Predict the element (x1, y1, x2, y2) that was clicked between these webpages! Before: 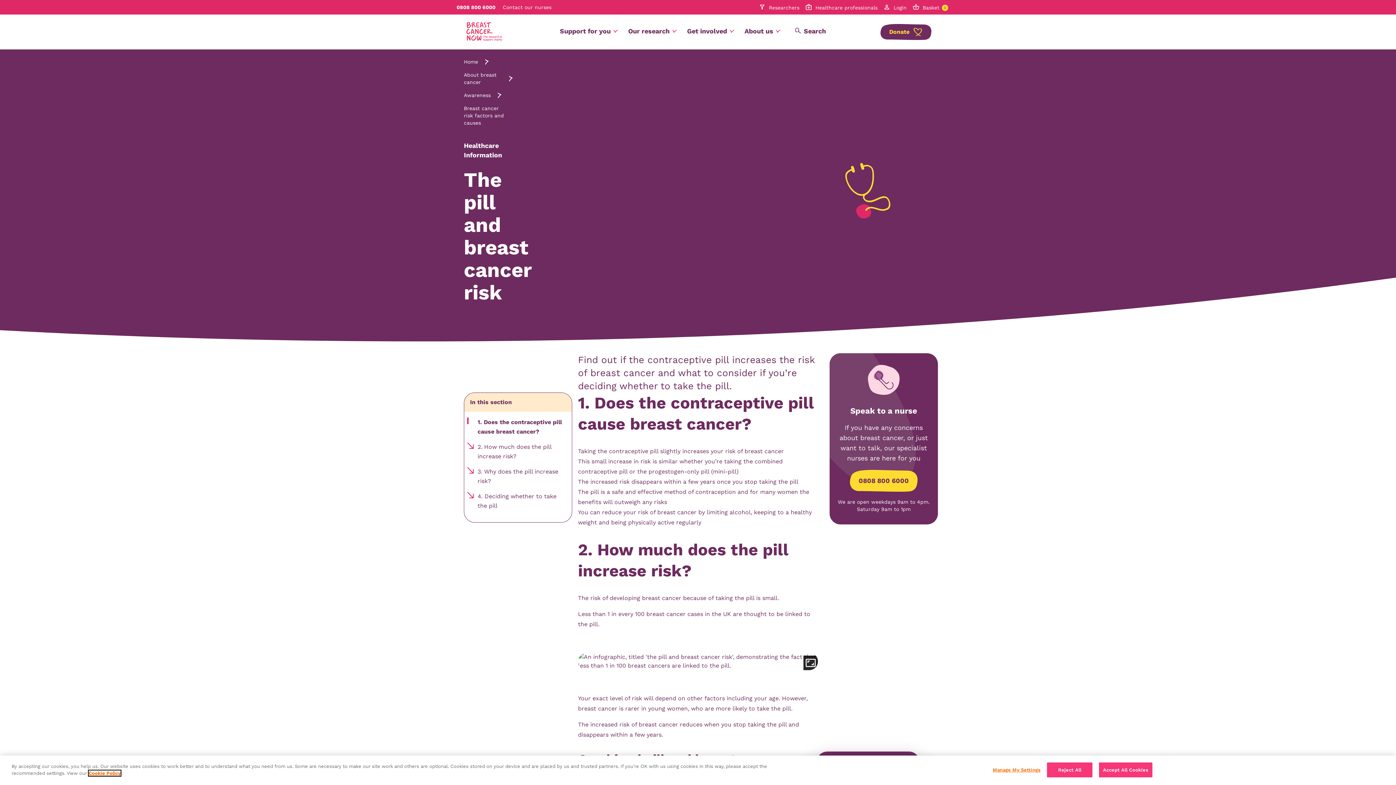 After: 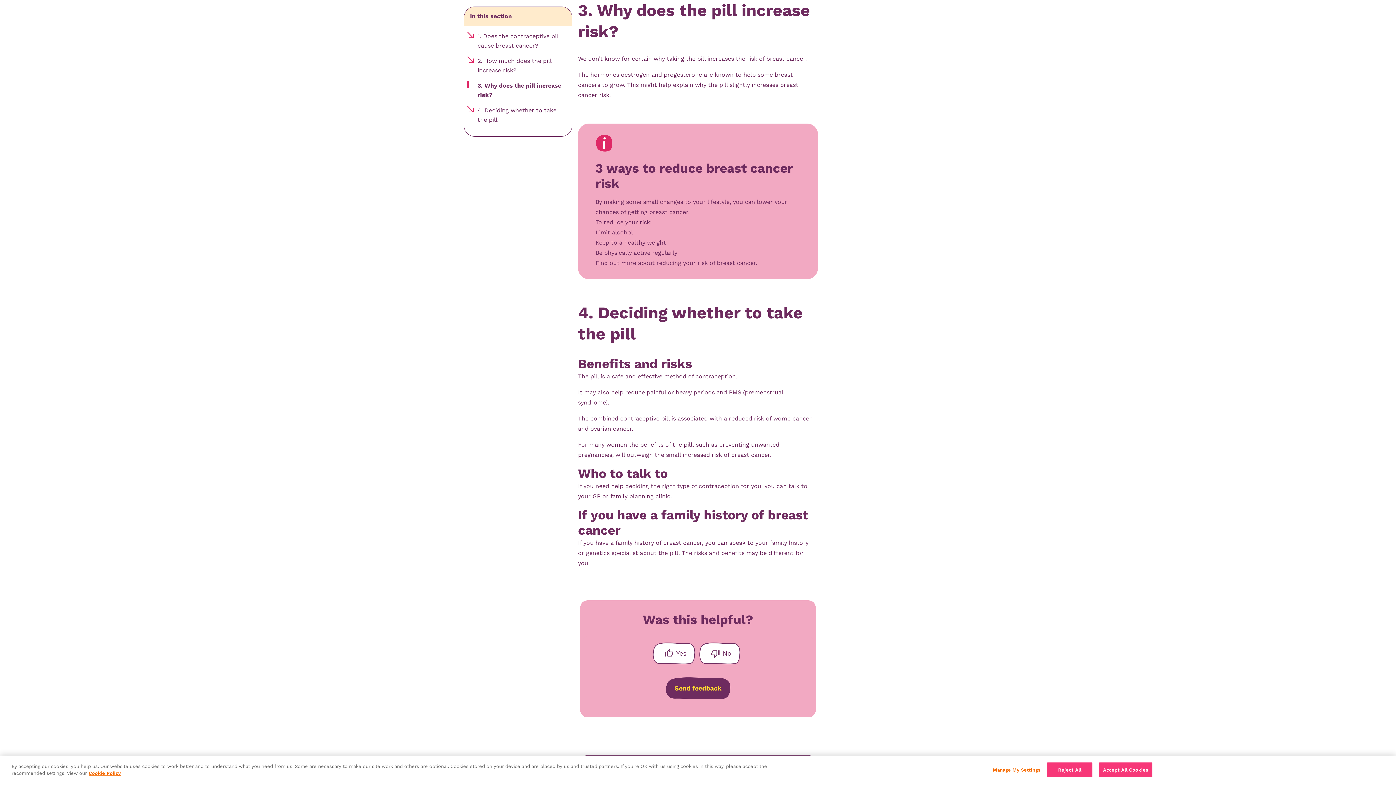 Action: bbox: (467, 467, 566, 486) label: 3. Why does the pill increase risk?